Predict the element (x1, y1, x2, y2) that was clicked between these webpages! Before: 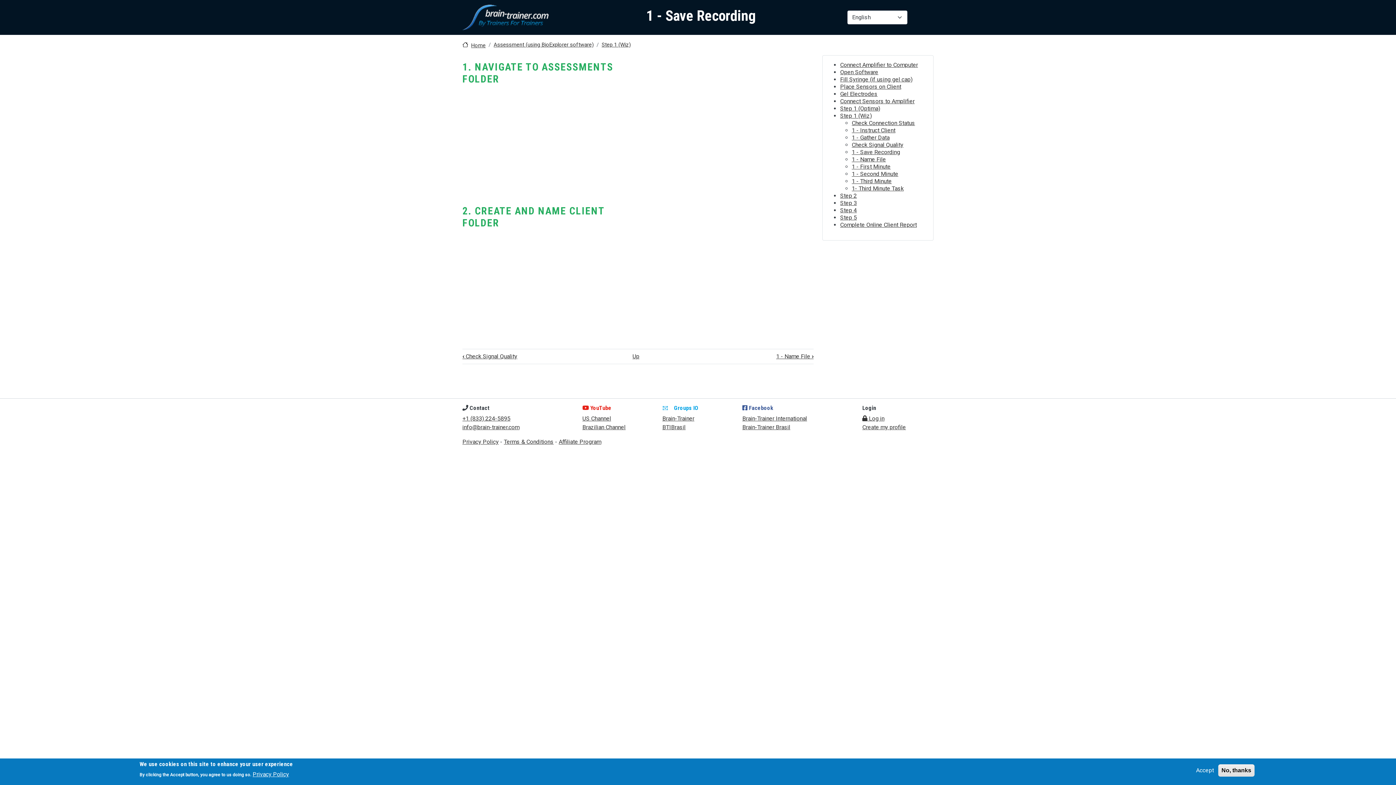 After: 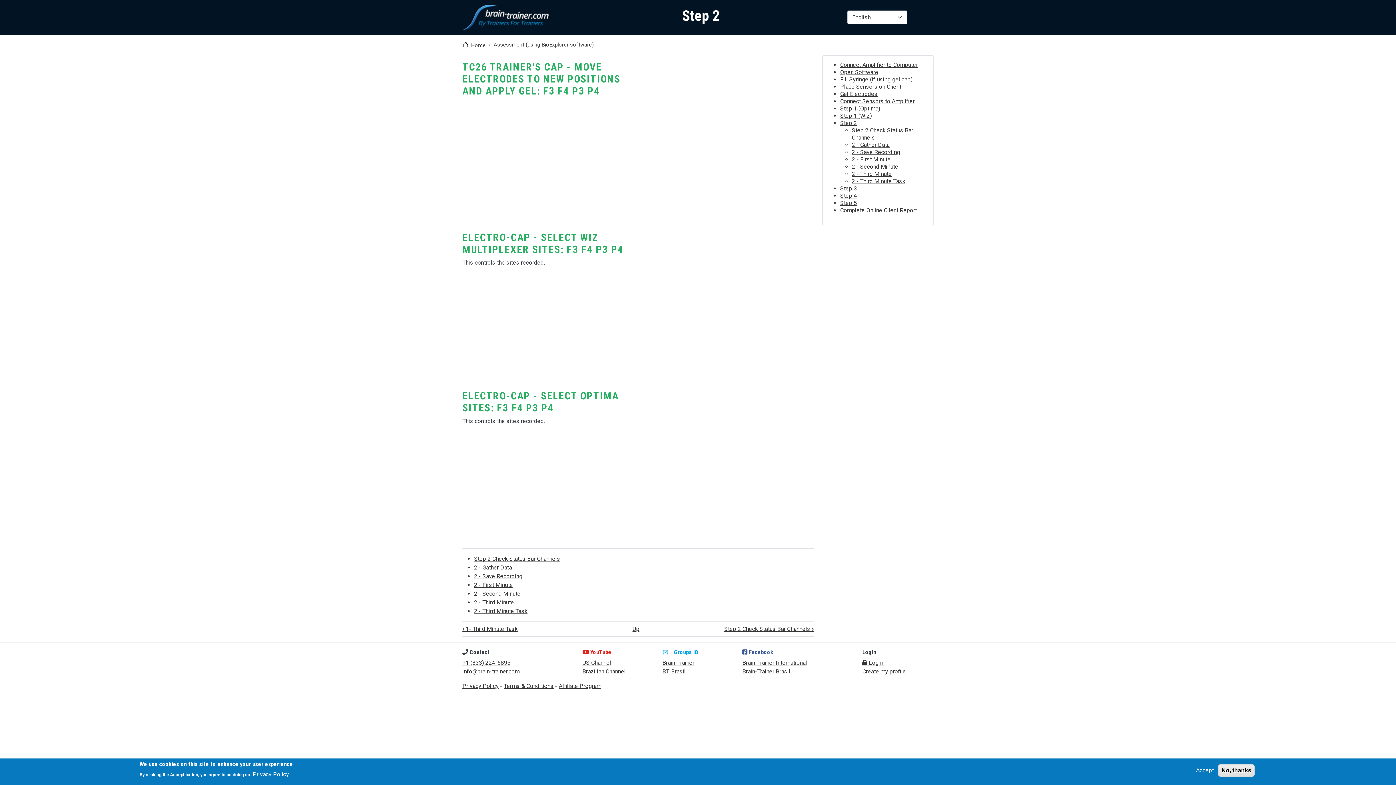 Action: label: Step 2 bbox: (840, 192, 857, 199)